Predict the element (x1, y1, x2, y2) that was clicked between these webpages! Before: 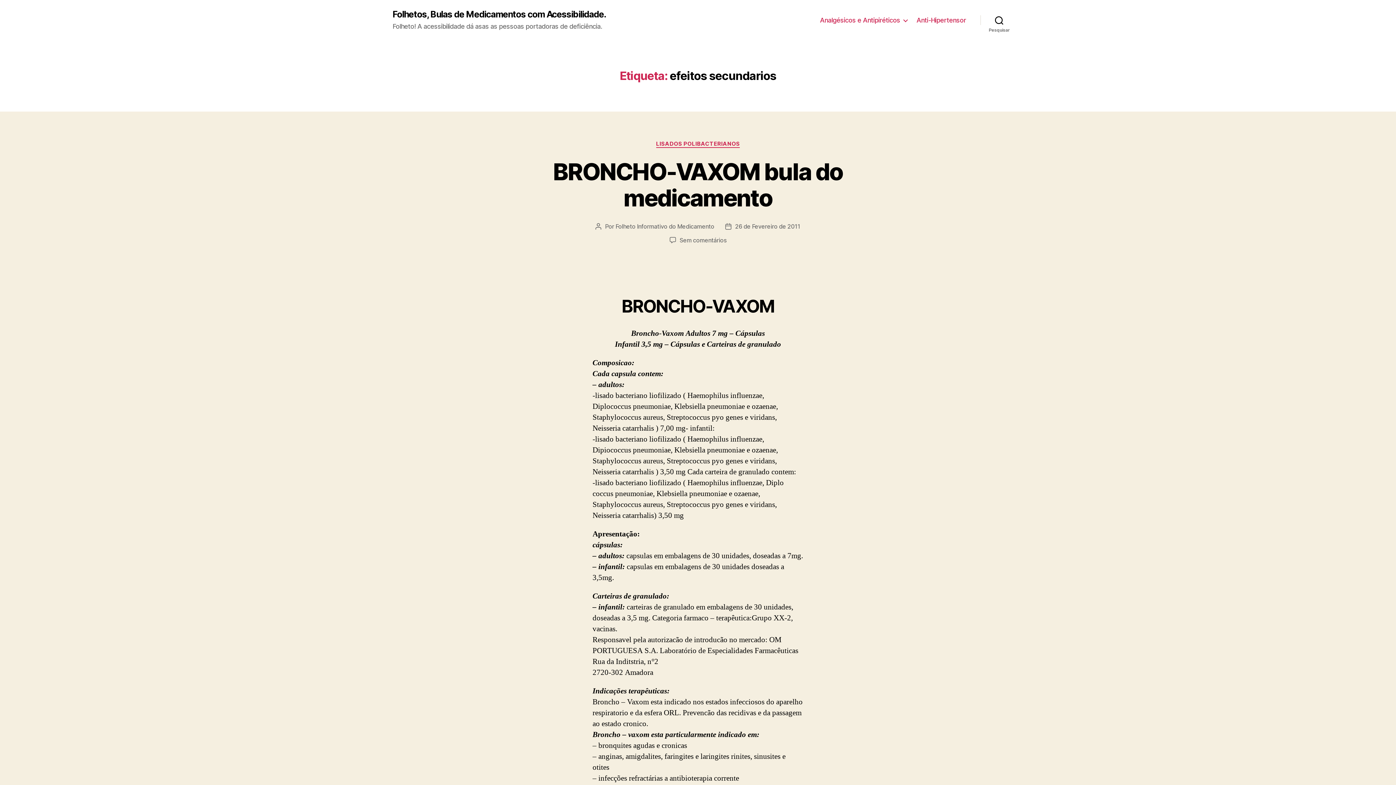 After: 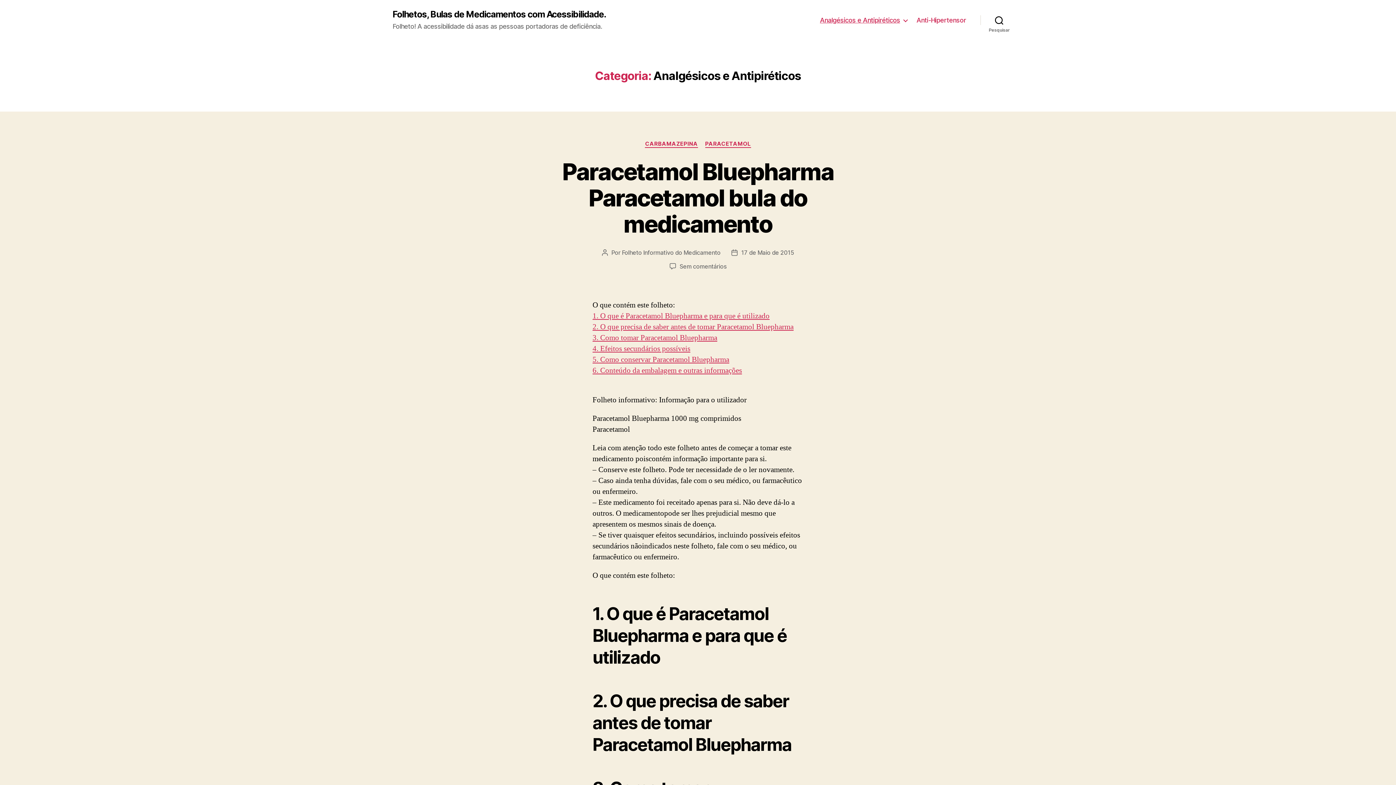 Action: label: Analgésicos e Antipiréticos bbox: (820, 16, 907, 24)